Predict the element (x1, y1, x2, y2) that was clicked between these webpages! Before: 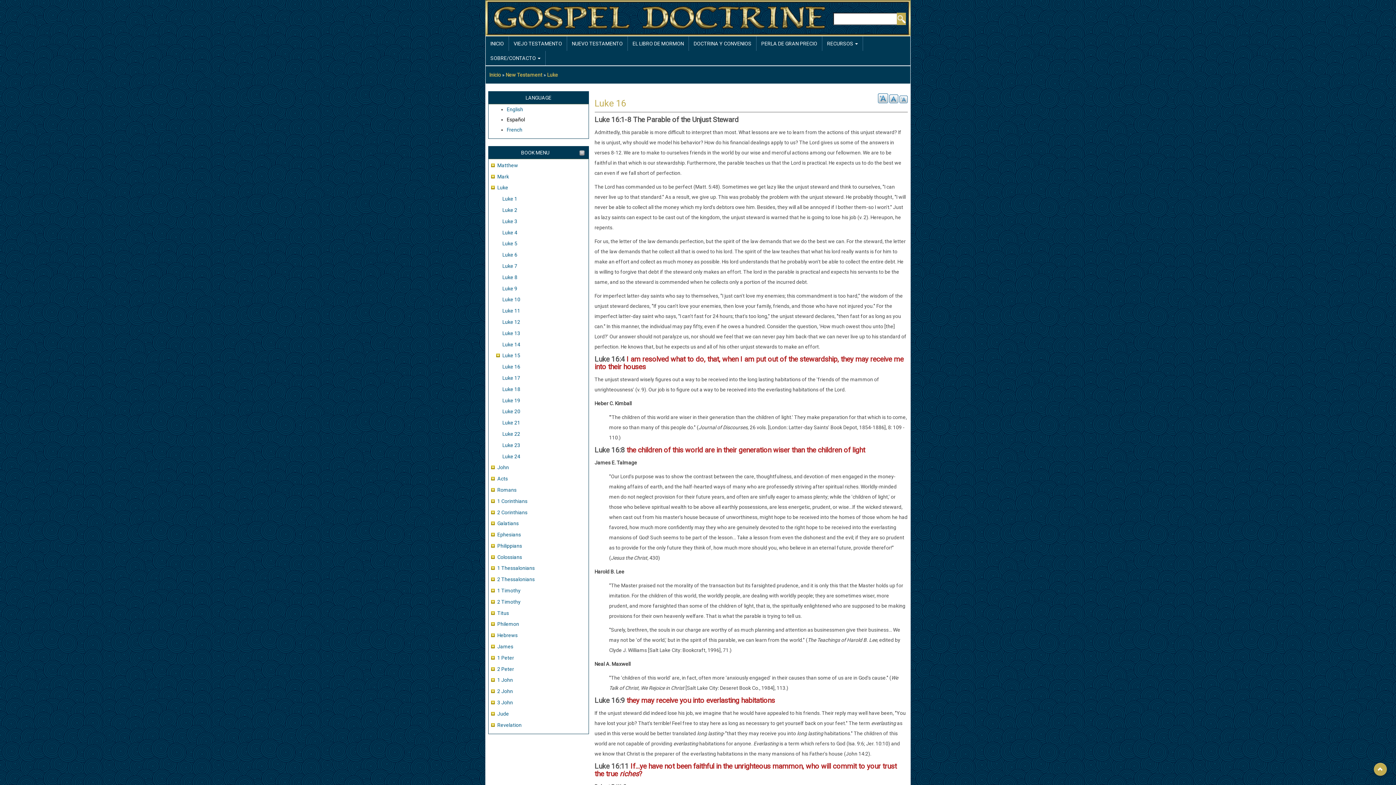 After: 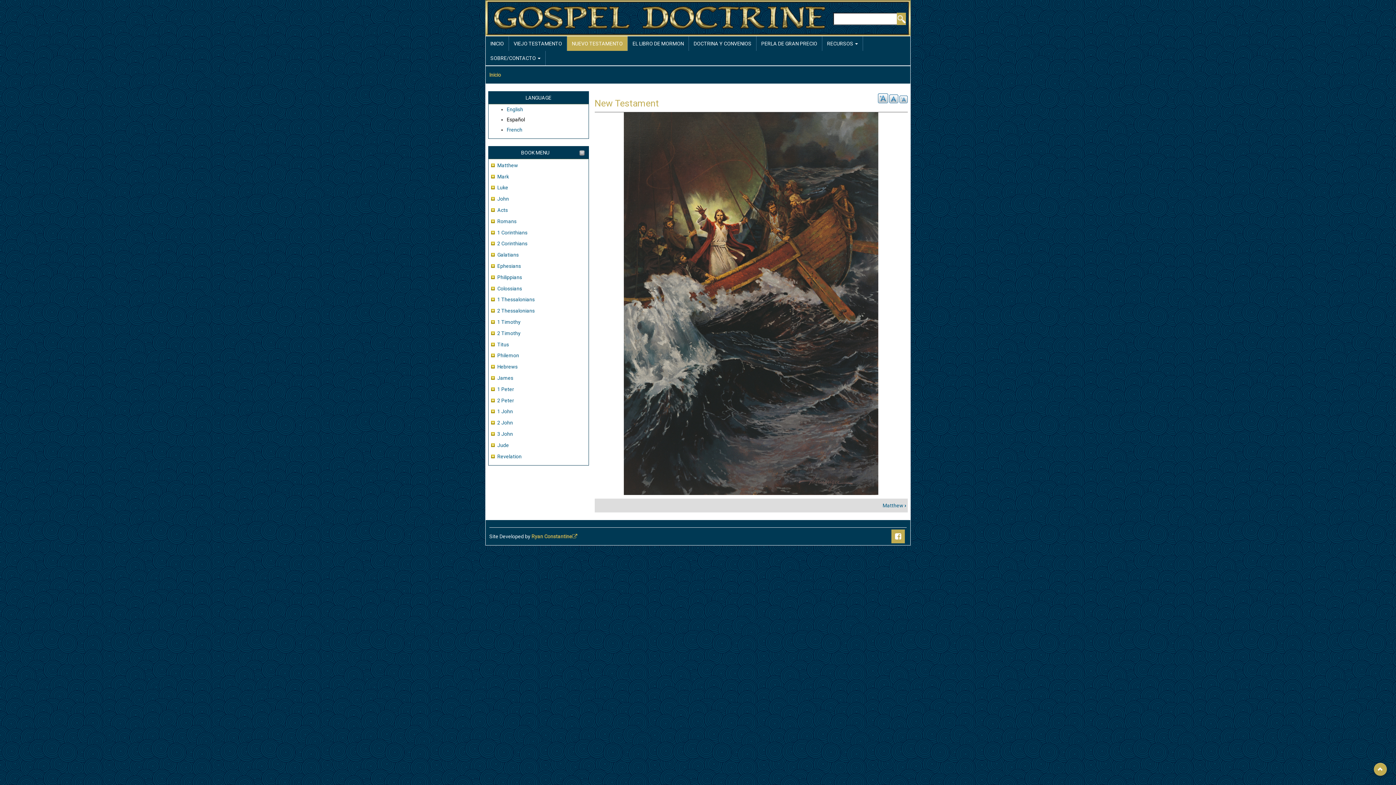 Action: bbox: (567, 36, 627, 50) label: NUEVO TESTAMENTO